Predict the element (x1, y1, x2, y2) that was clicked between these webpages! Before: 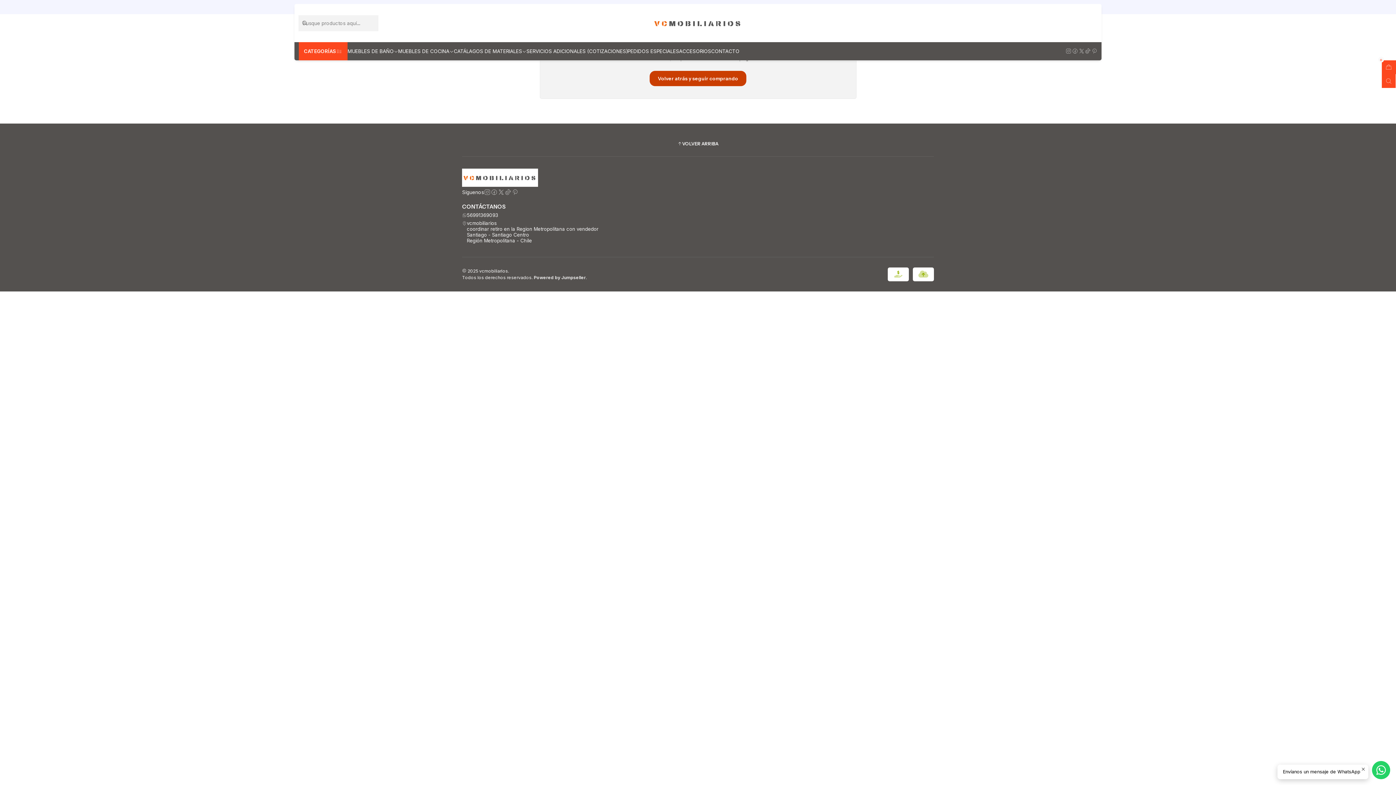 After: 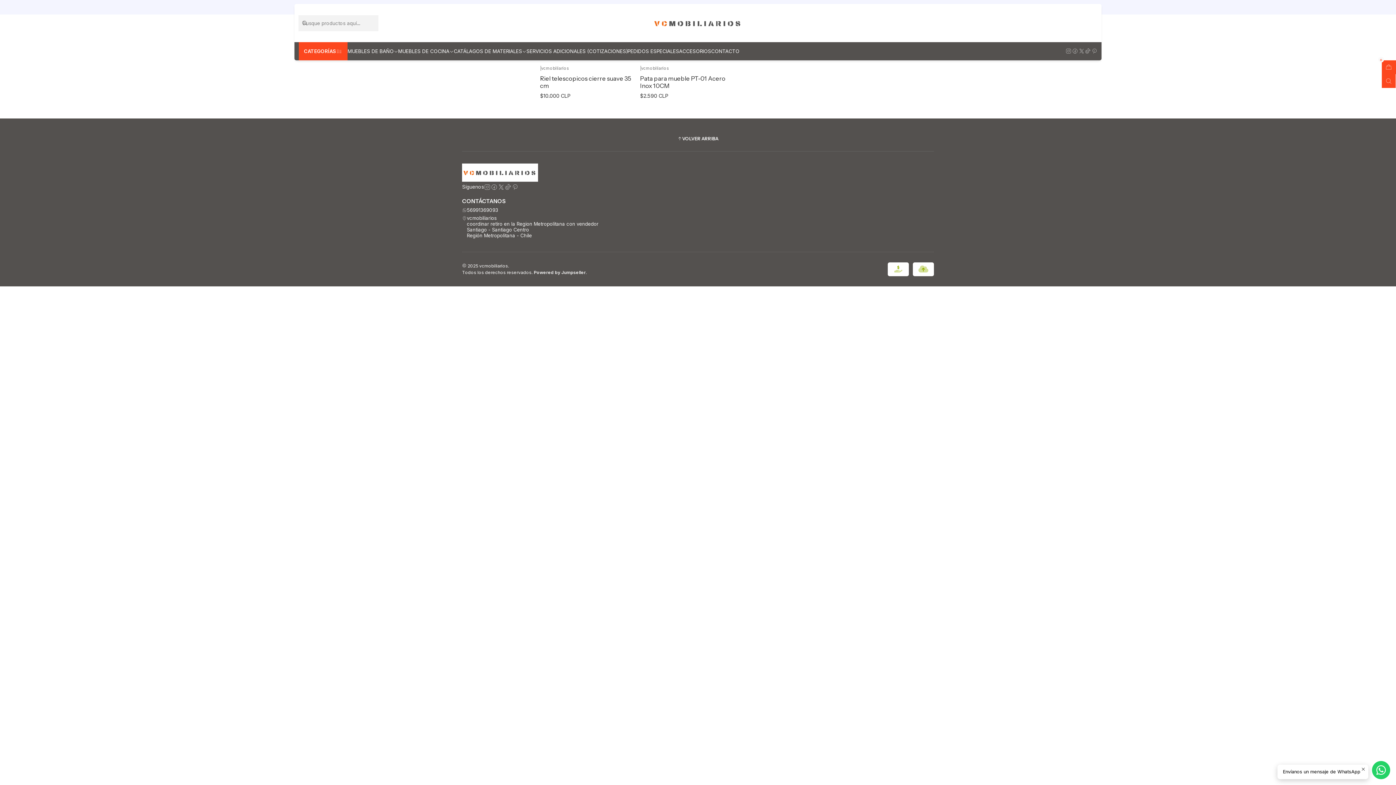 Action: bbox: (679, 42, 711, 60) label: ACCESORIOS